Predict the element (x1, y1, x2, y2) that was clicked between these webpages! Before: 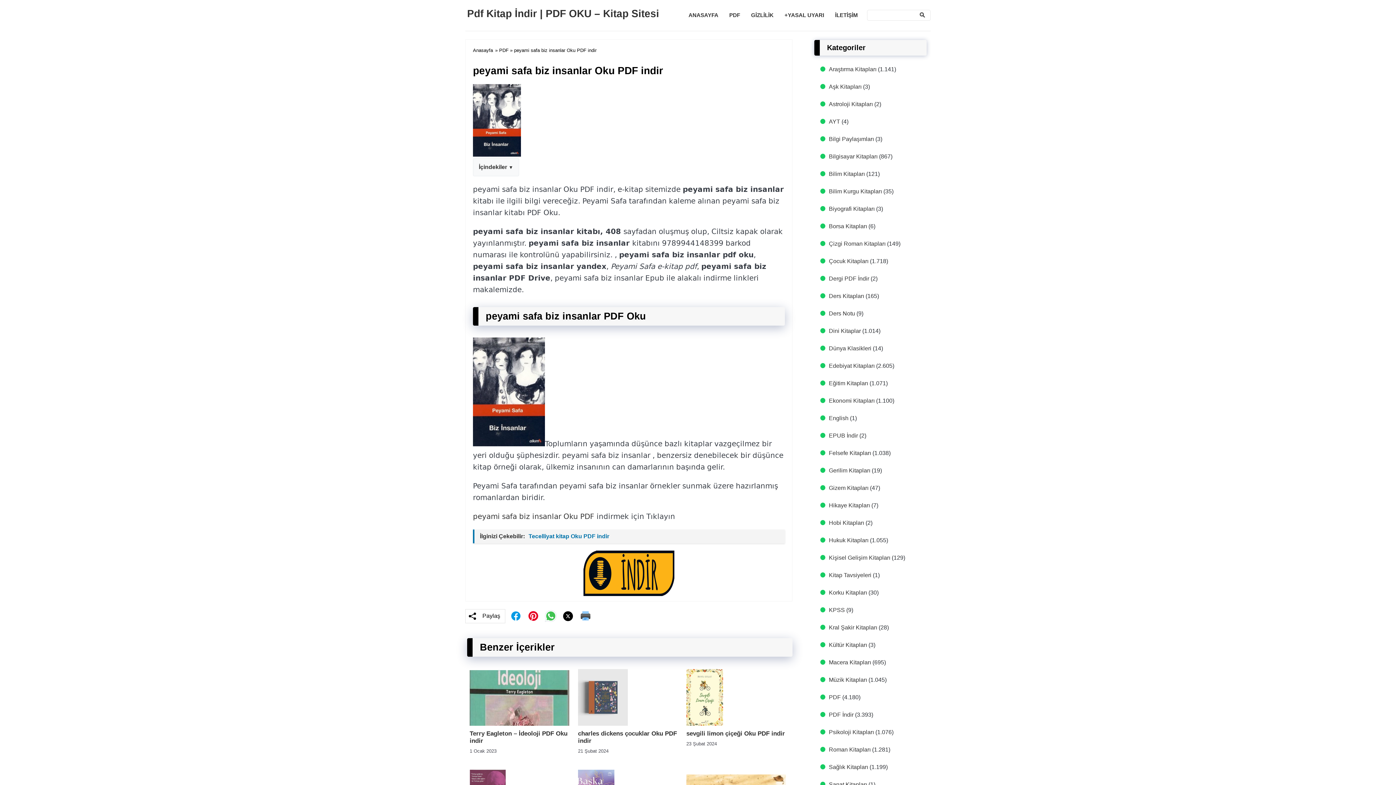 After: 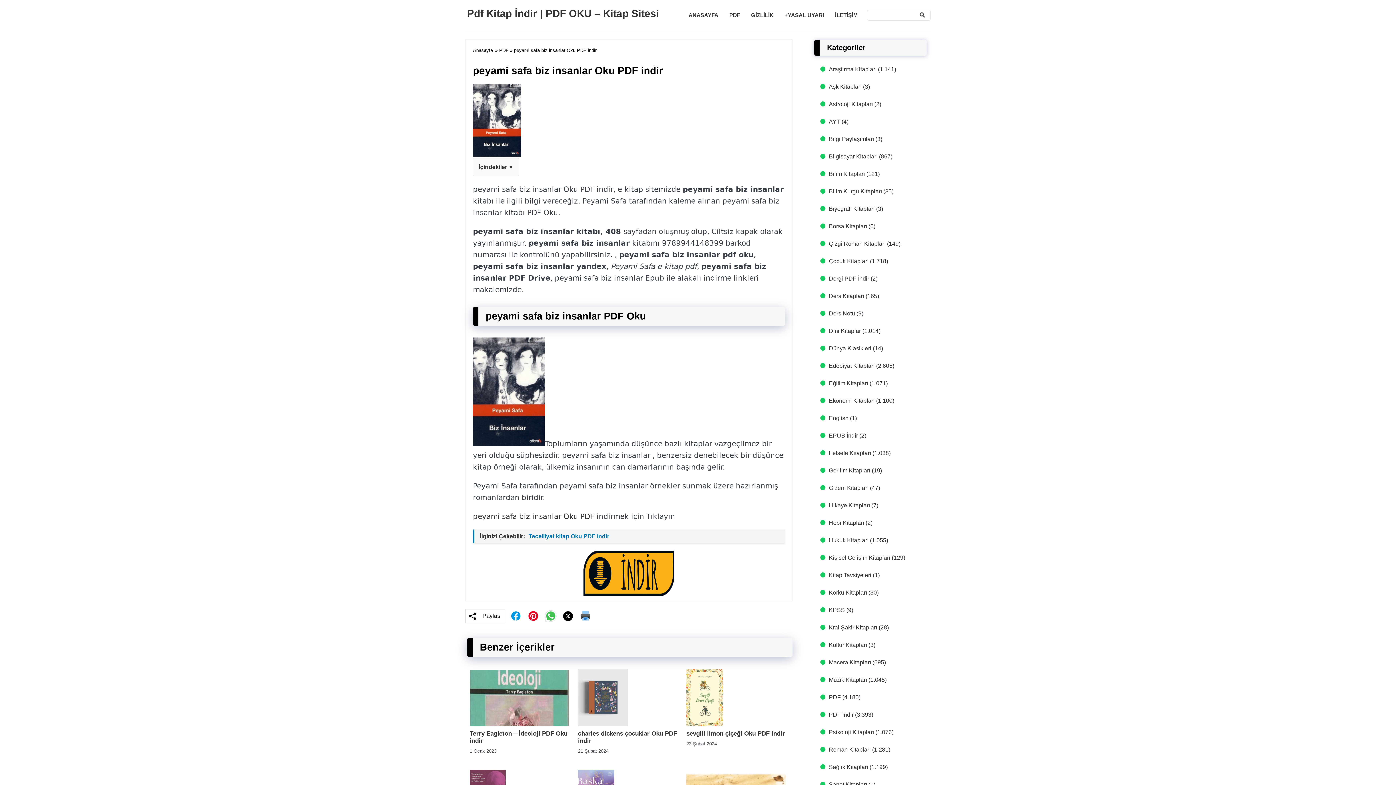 Action: bbox: (829, 729, 874, 735) label: Psikoloji Kitapları